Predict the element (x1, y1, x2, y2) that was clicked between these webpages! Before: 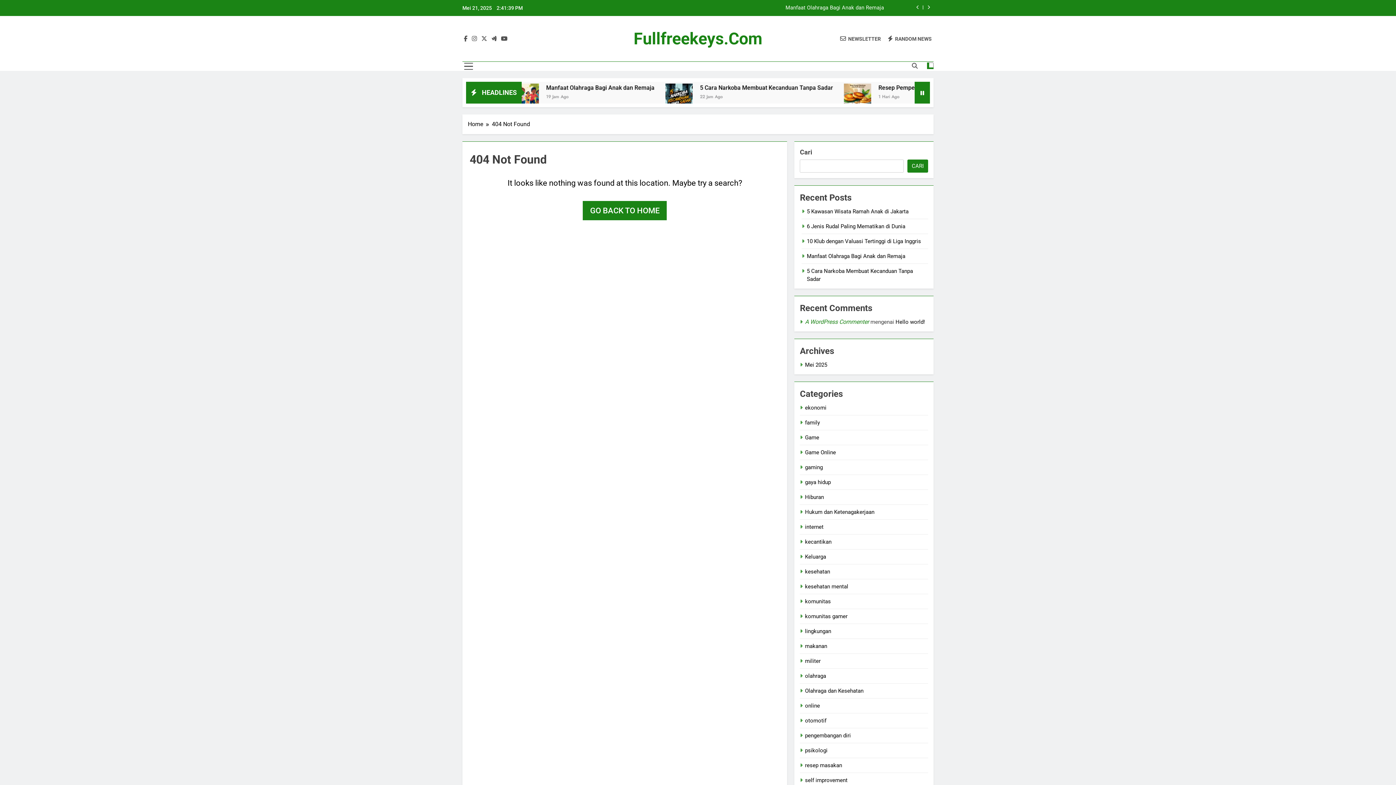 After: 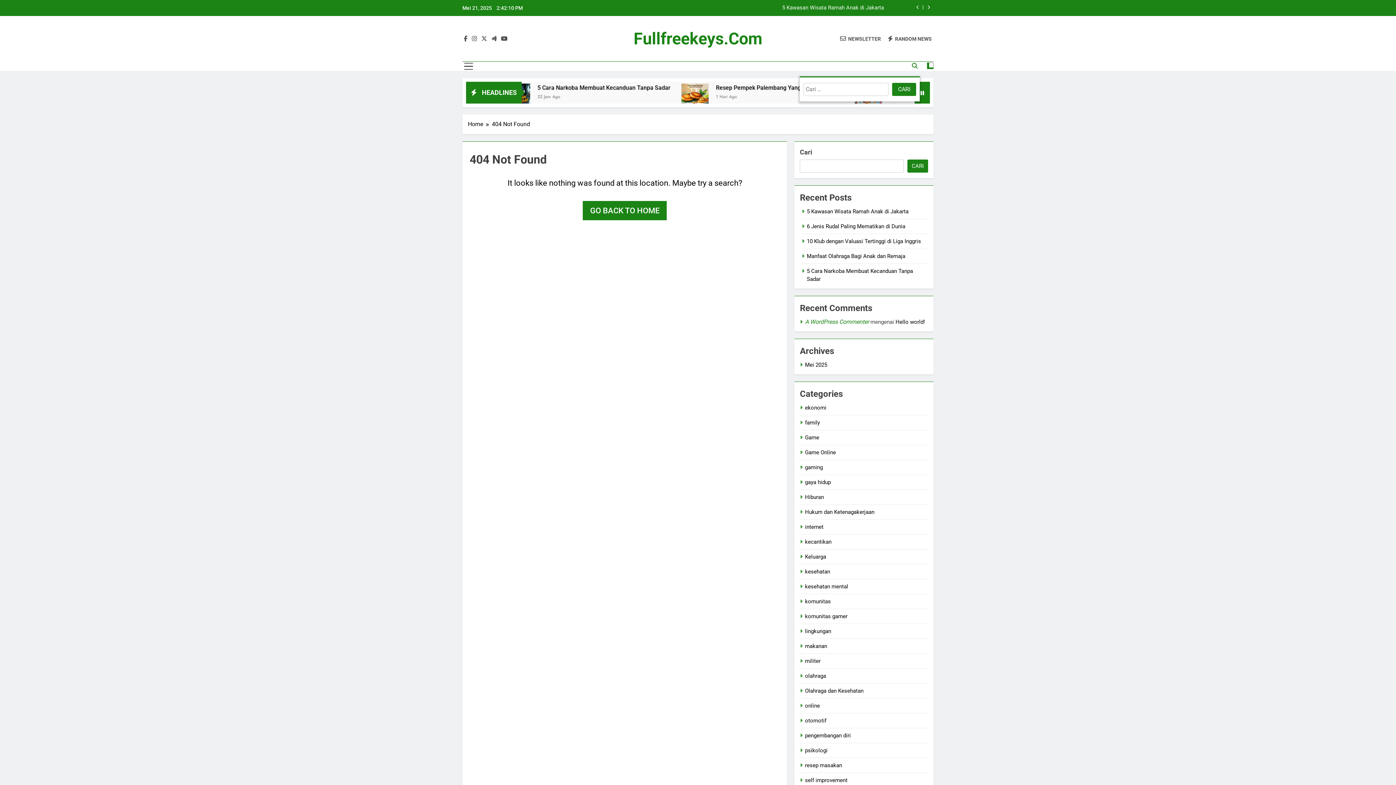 Action: bbox: (912, 63, 917, 69)